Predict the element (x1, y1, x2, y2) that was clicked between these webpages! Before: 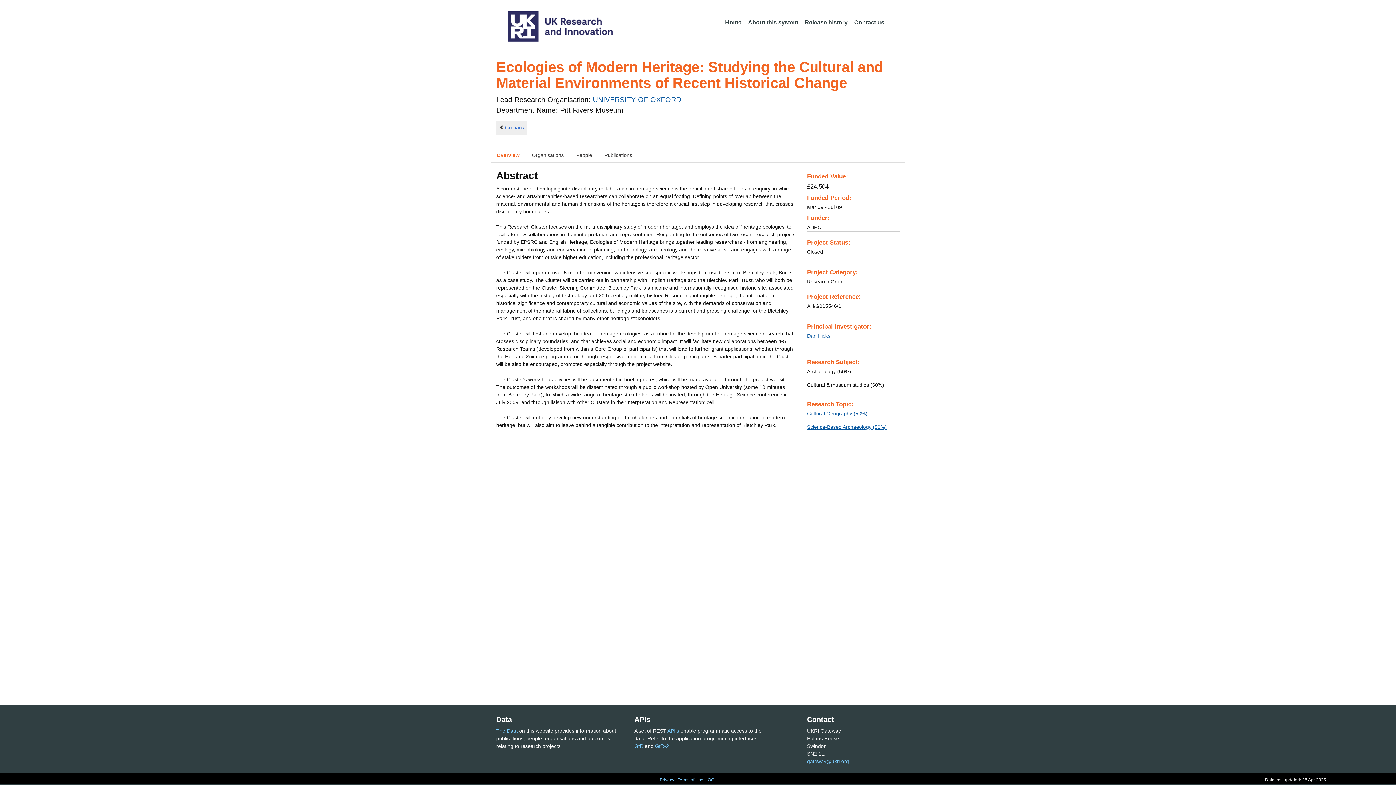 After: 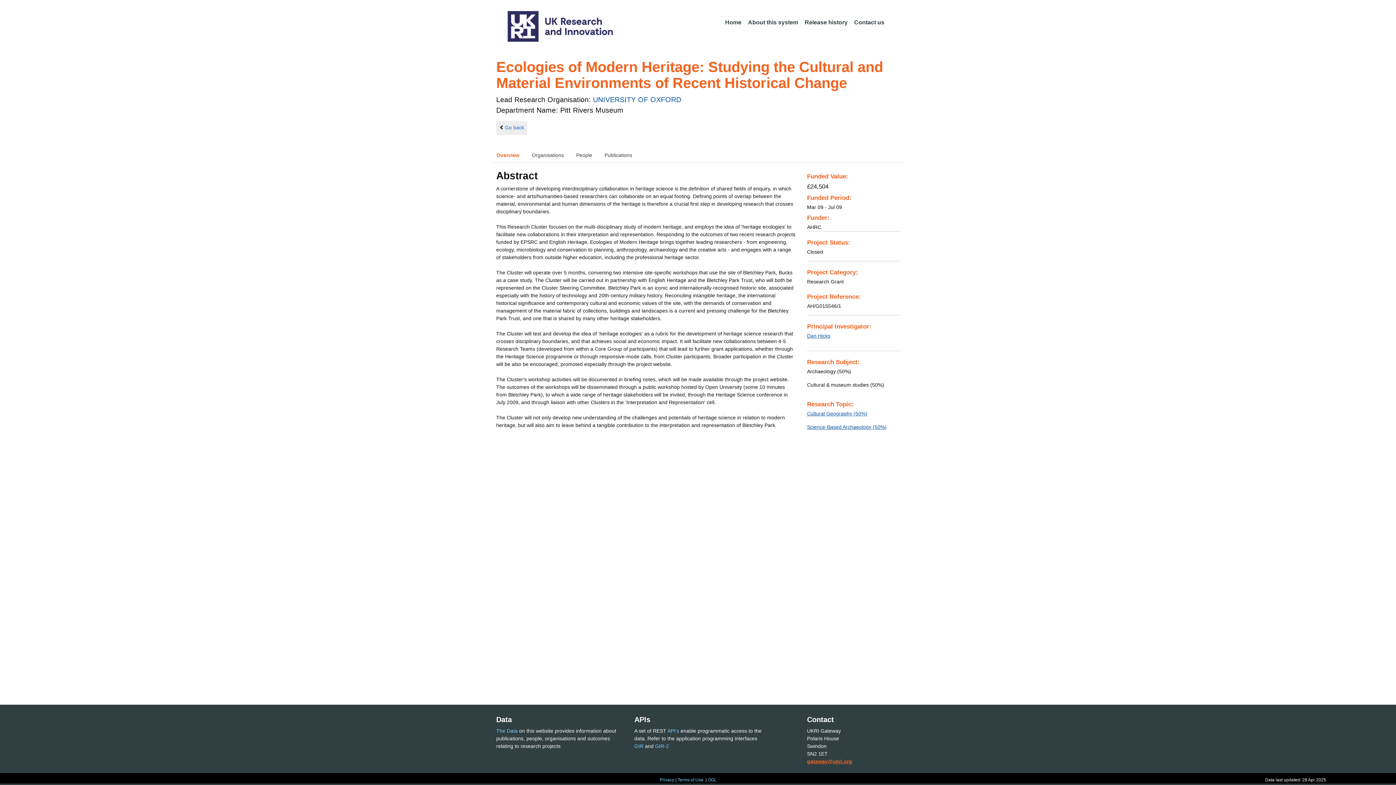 Action: label: gateway@ukri.org bbox: (807, 758, 849, 764)